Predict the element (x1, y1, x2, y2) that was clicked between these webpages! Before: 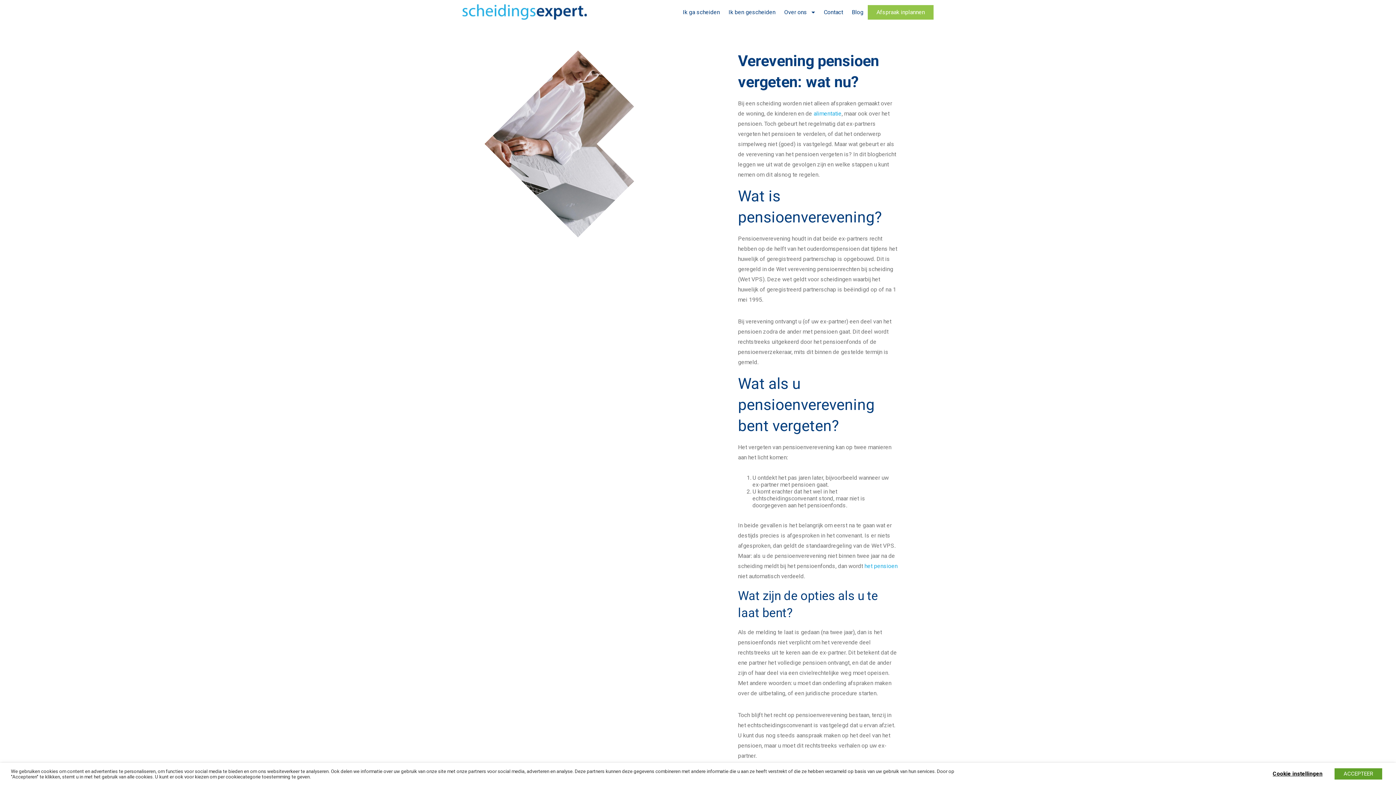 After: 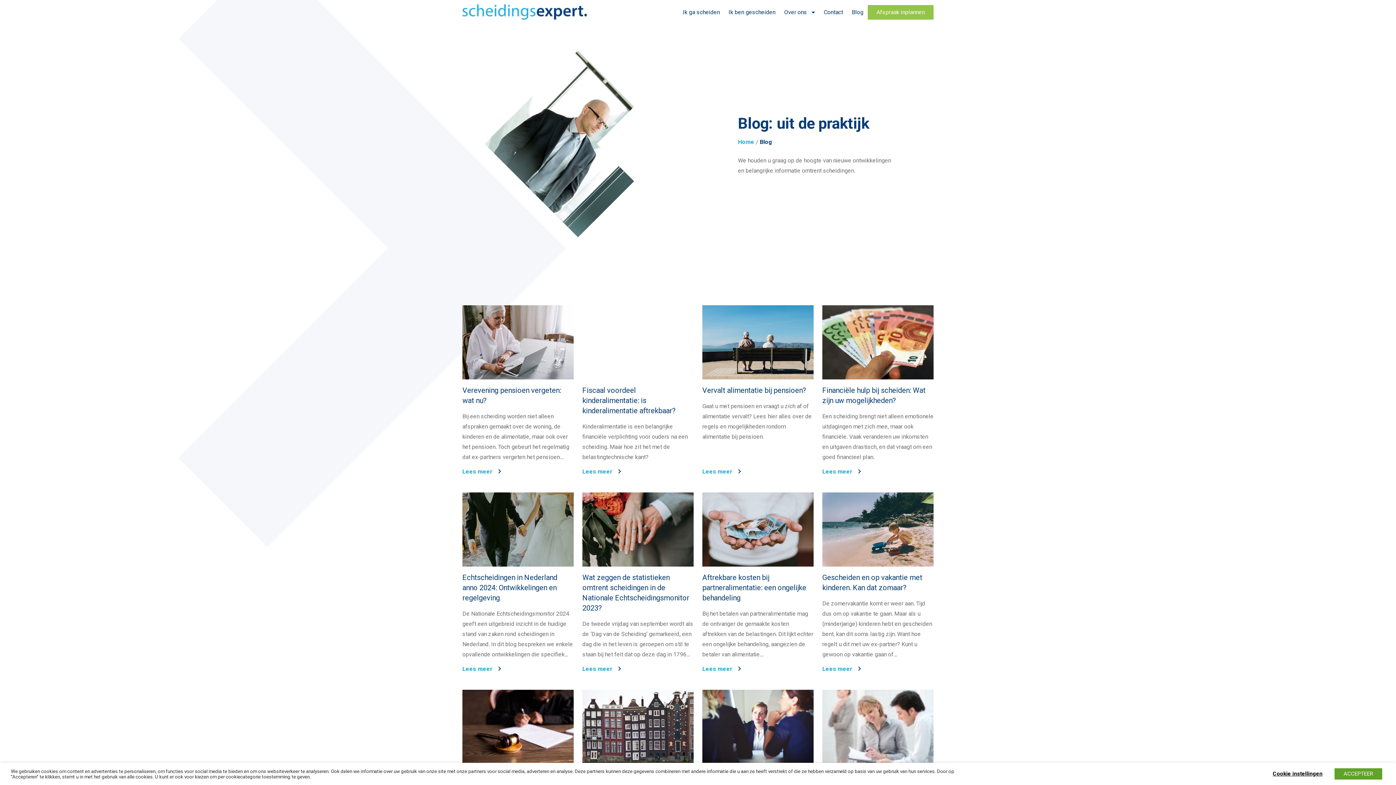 Action: label: Blog bbox: (847, 4, 868, 19)